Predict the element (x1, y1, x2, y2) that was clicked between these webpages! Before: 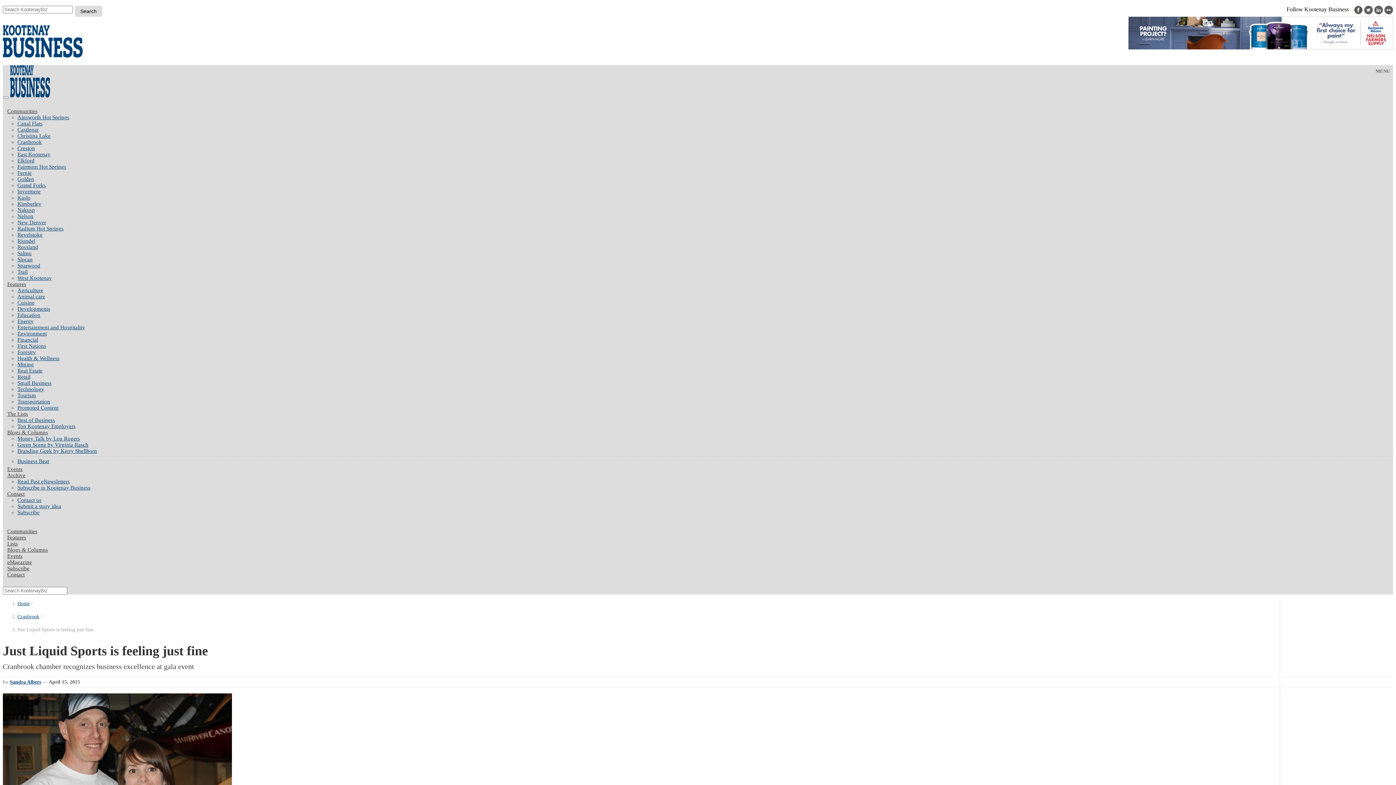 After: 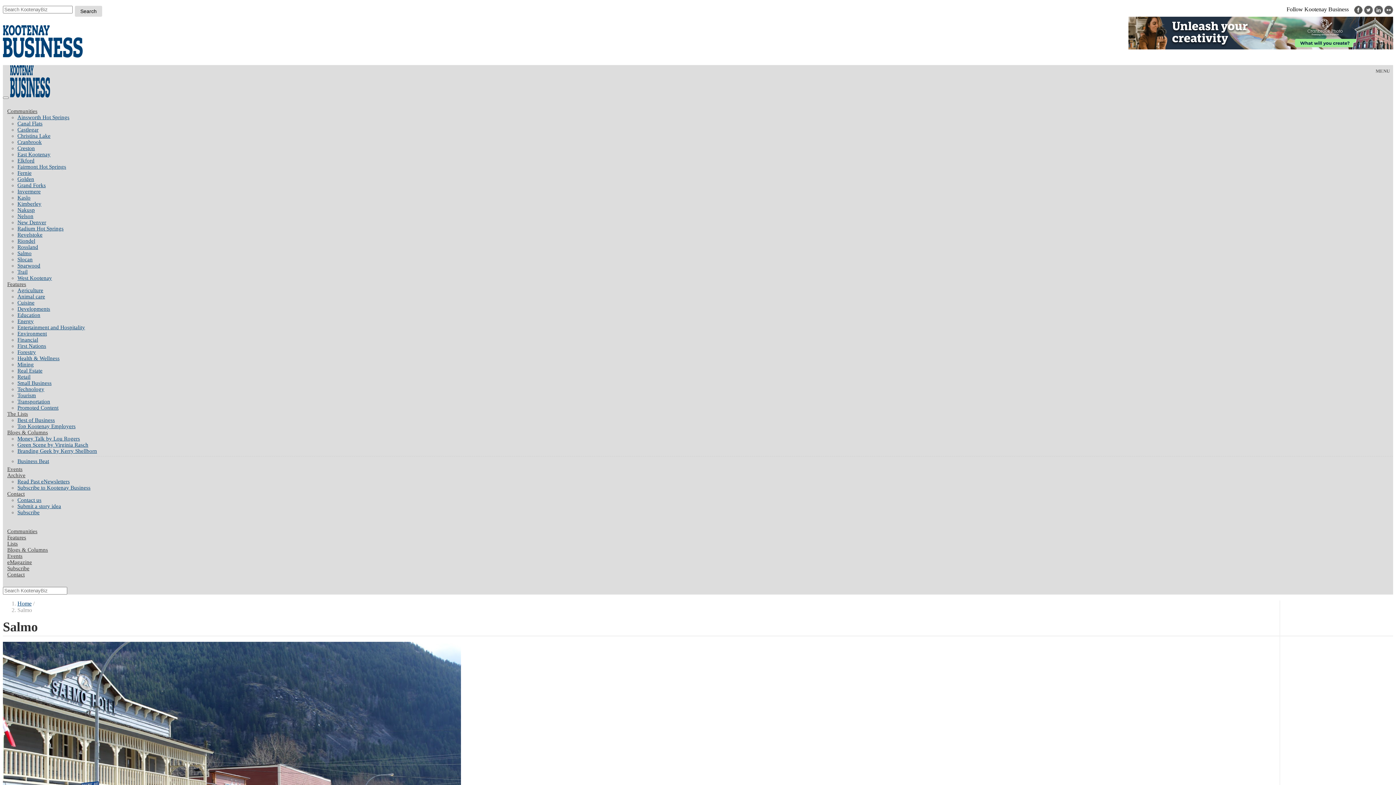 Action: bbox: (17, 250, 31, 256) label: Salmo